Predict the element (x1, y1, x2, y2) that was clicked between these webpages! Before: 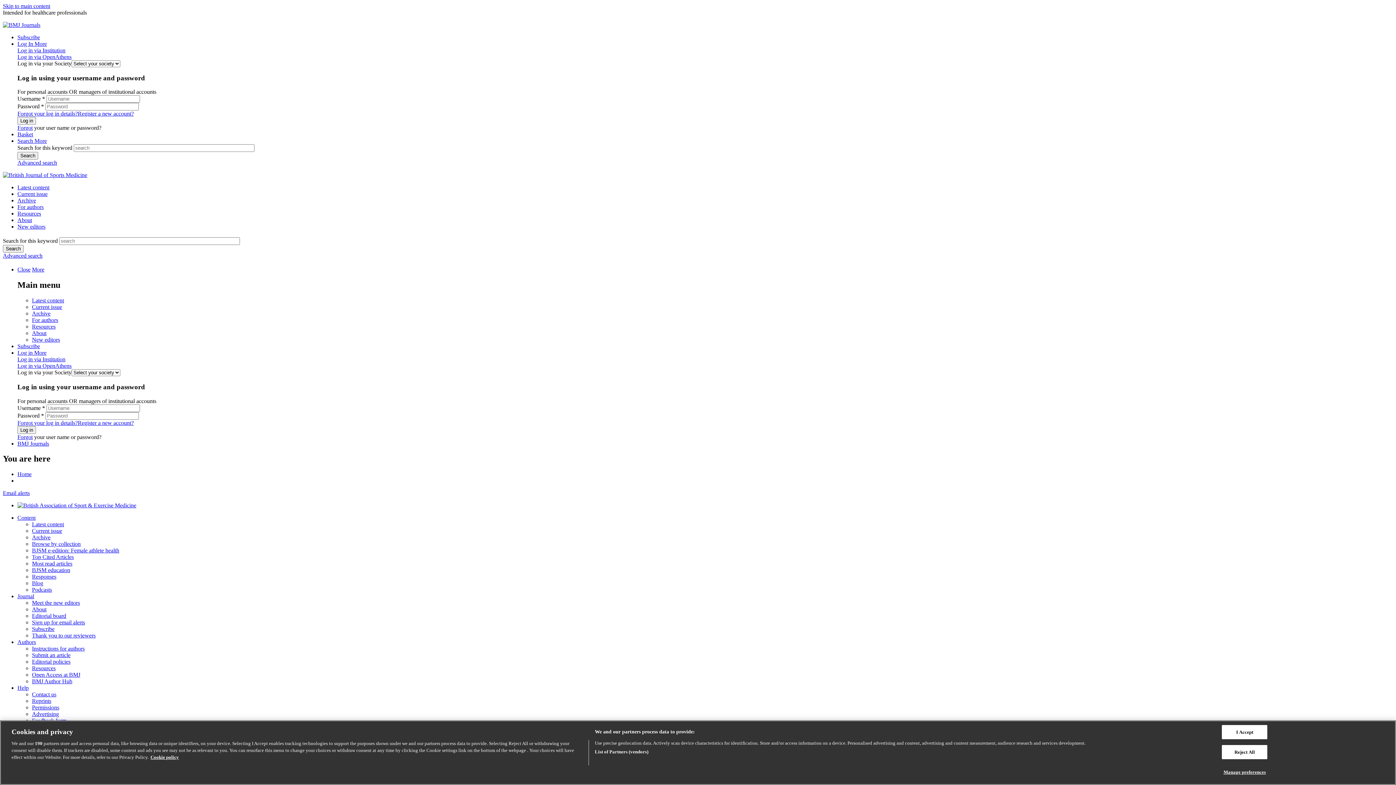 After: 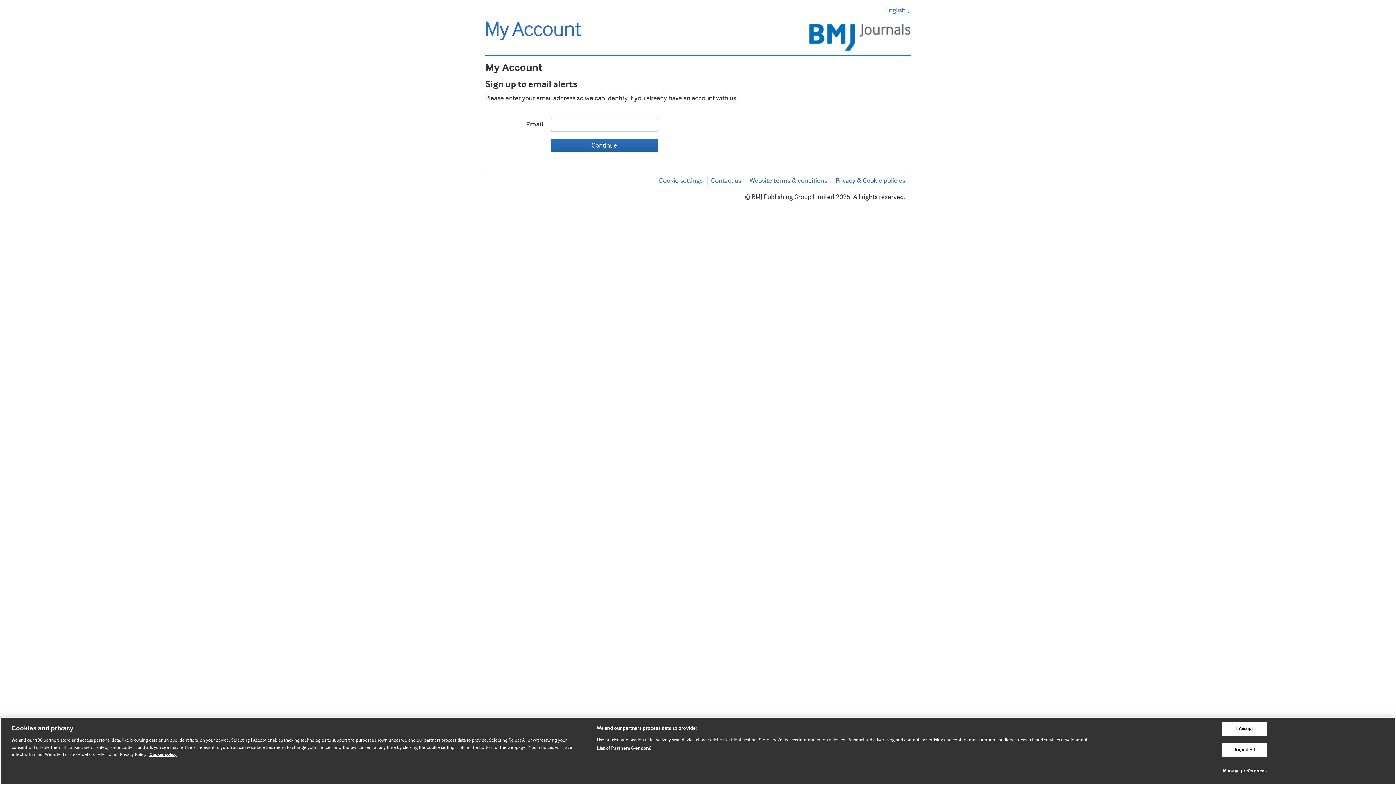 Action: bbox: (32, 619, 85, 625) label: Sign up for email alerts